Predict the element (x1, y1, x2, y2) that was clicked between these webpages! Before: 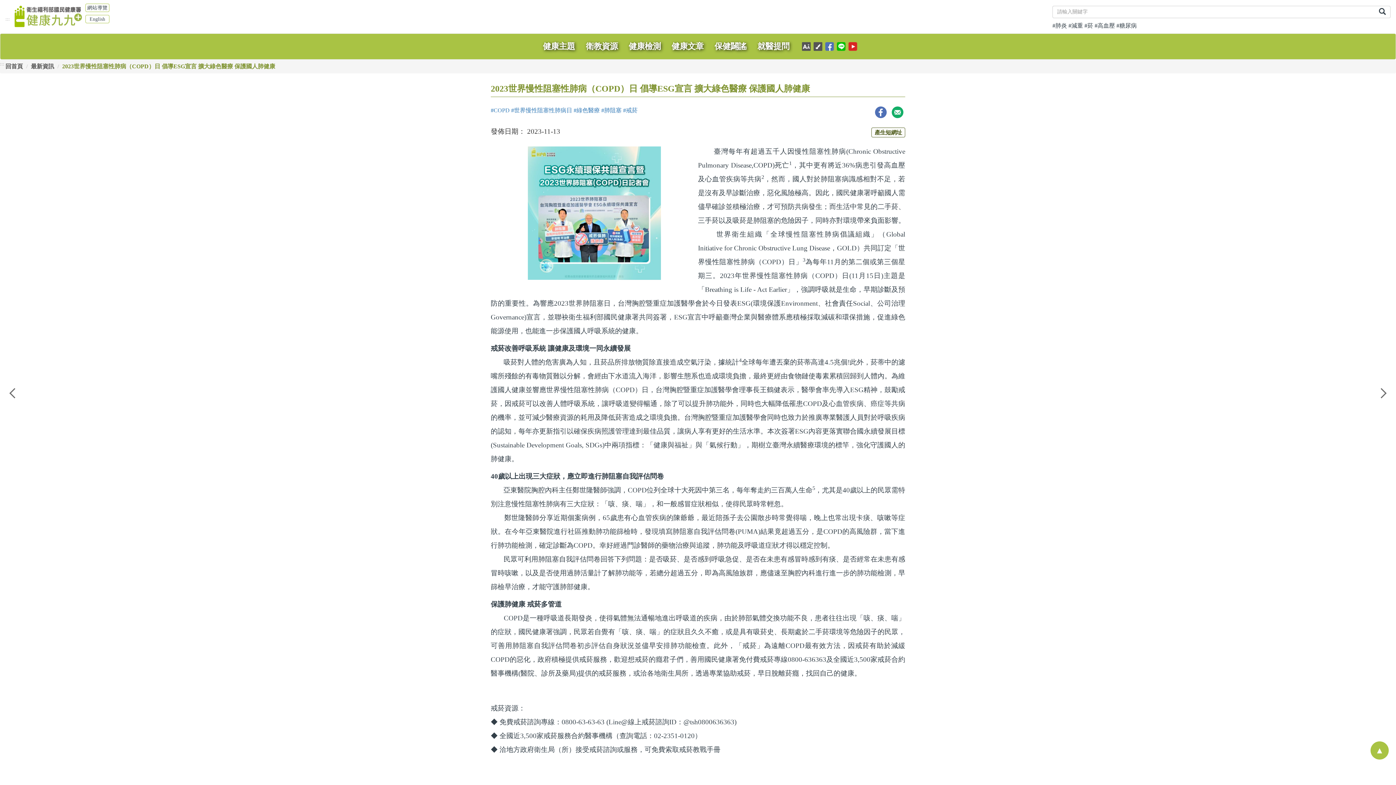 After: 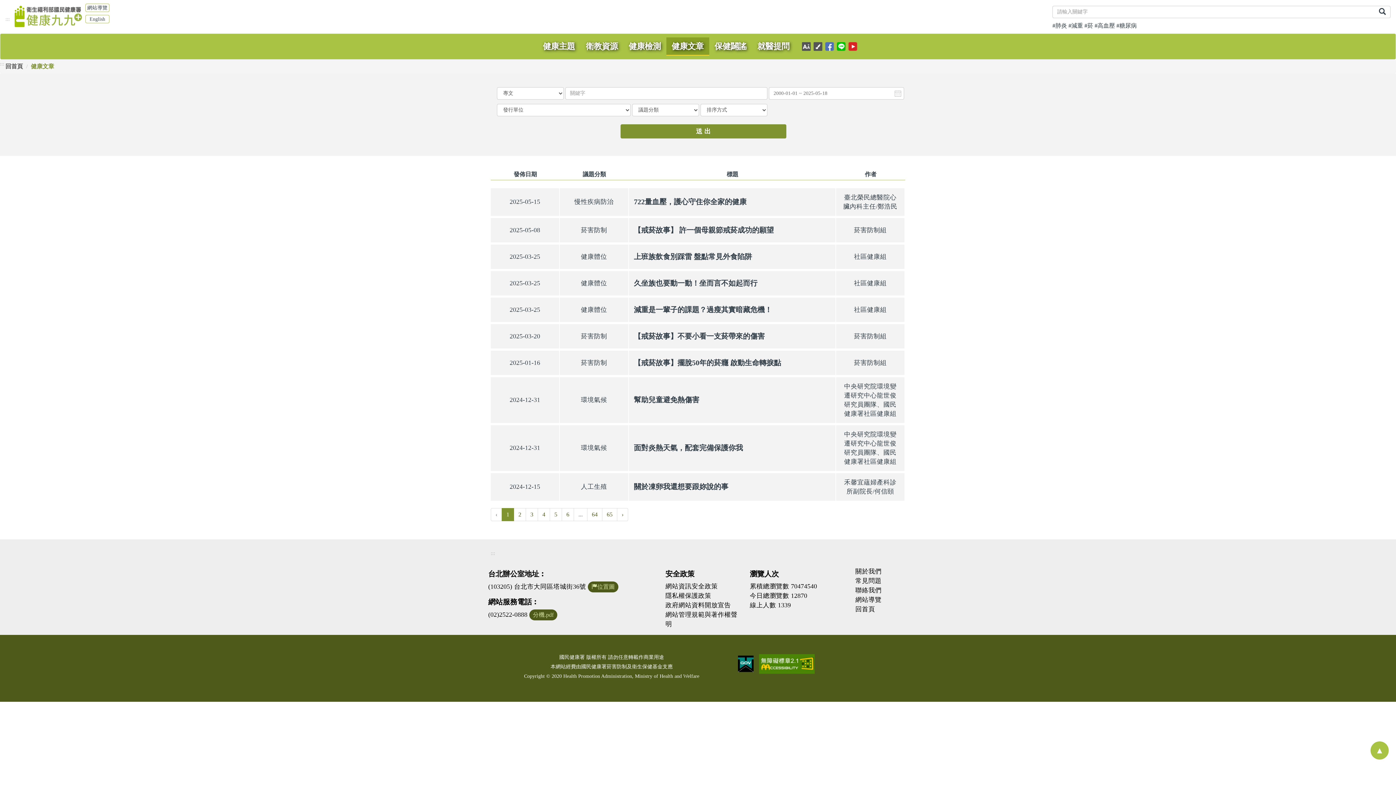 Action: label: 健康文章 bbox: (666, 37, 709, 55)